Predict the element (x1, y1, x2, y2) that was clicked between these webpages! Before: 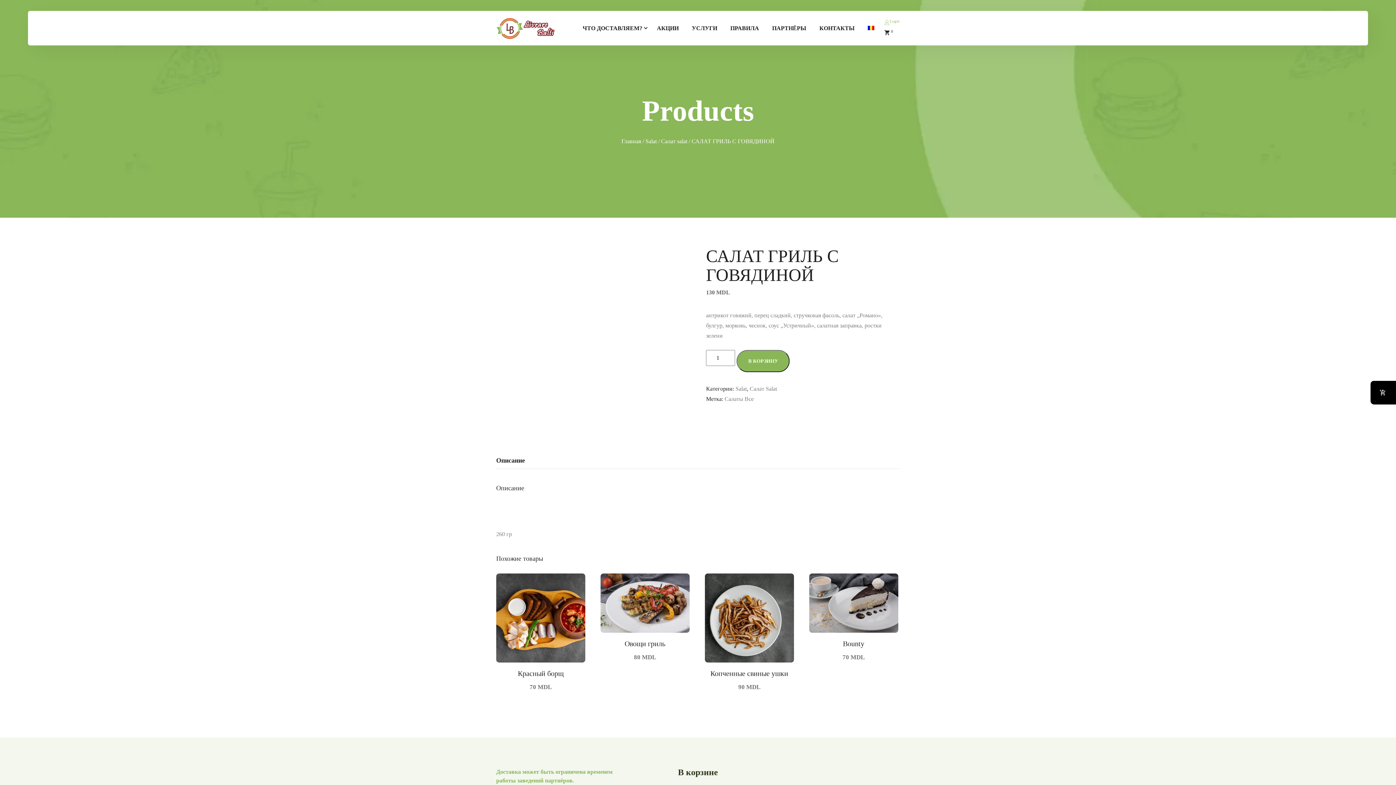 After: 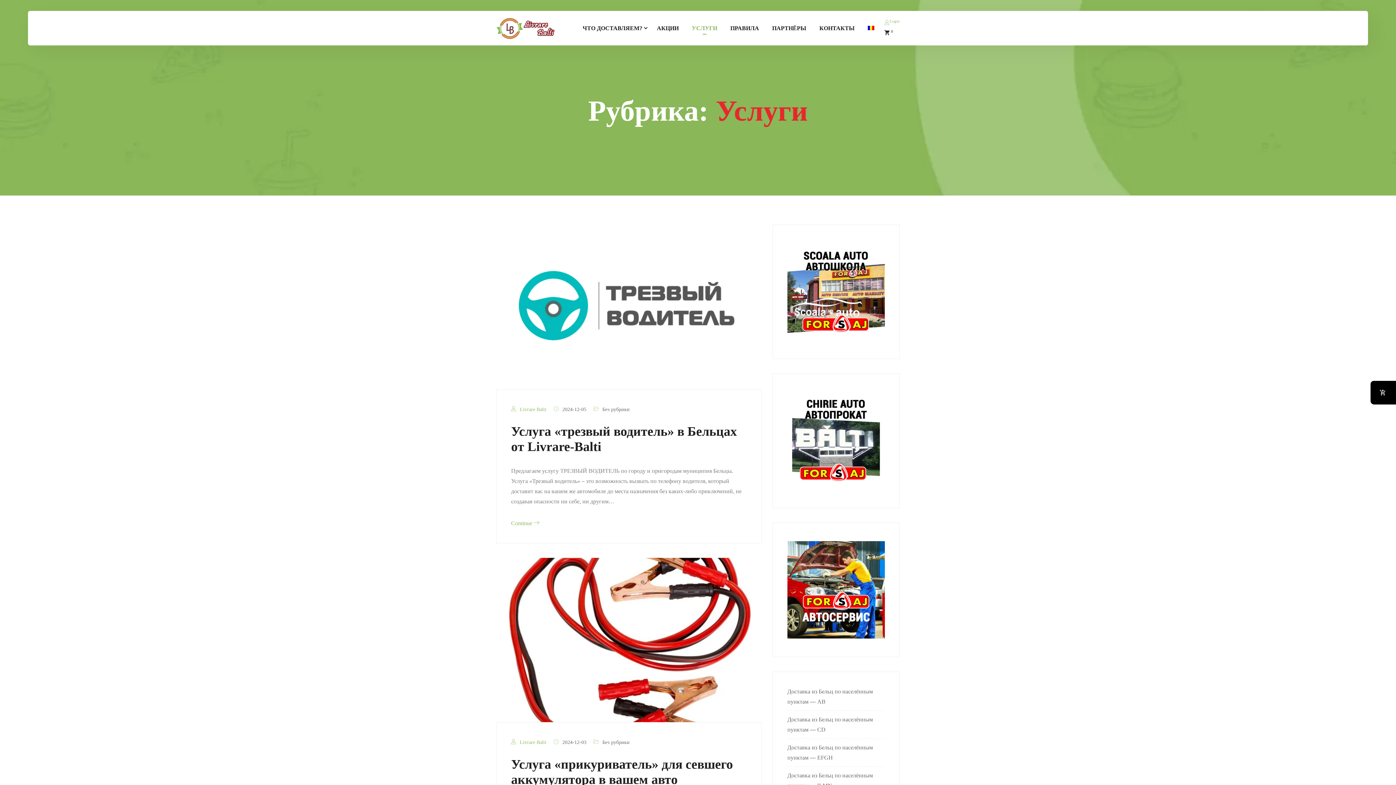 Action: bbox: (691, 10, 717, 45) label: УСЛУГИ